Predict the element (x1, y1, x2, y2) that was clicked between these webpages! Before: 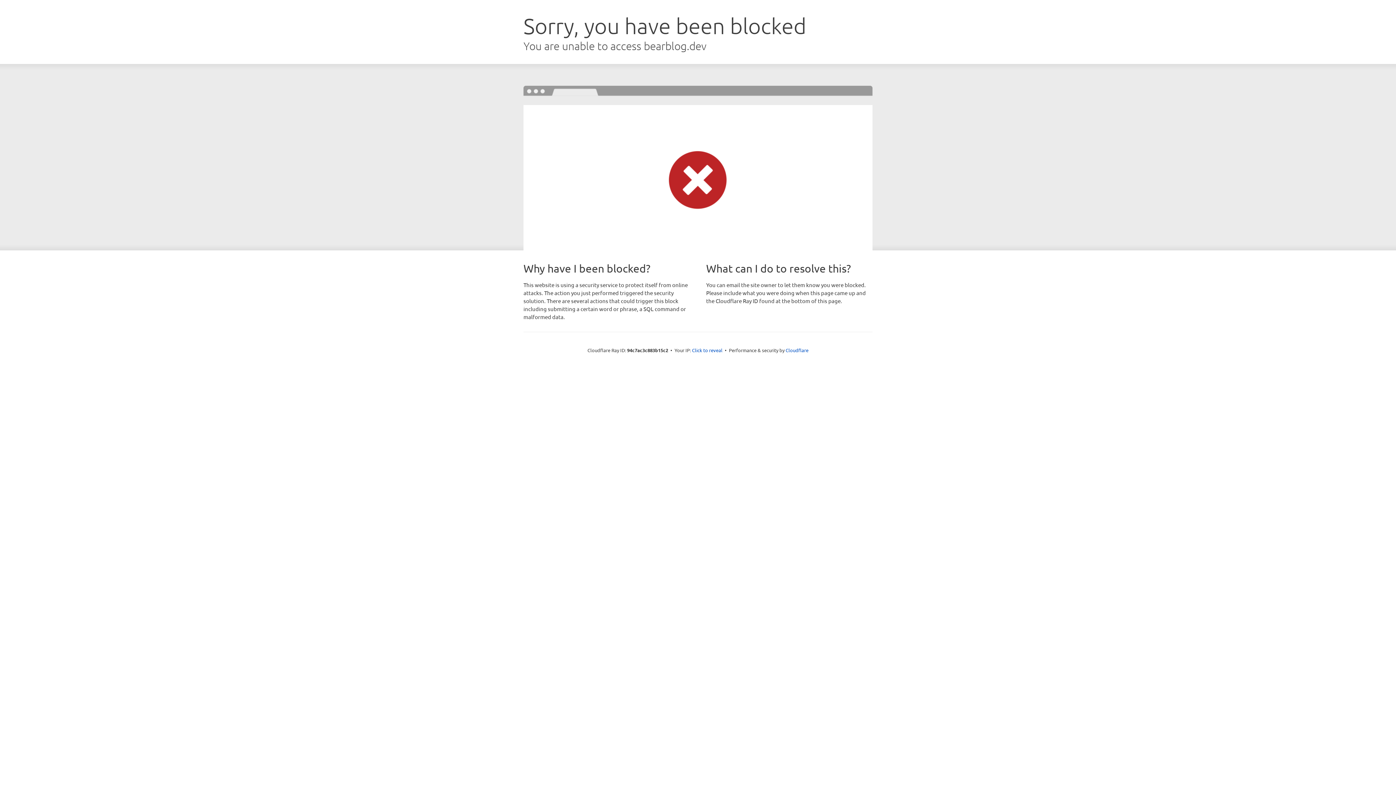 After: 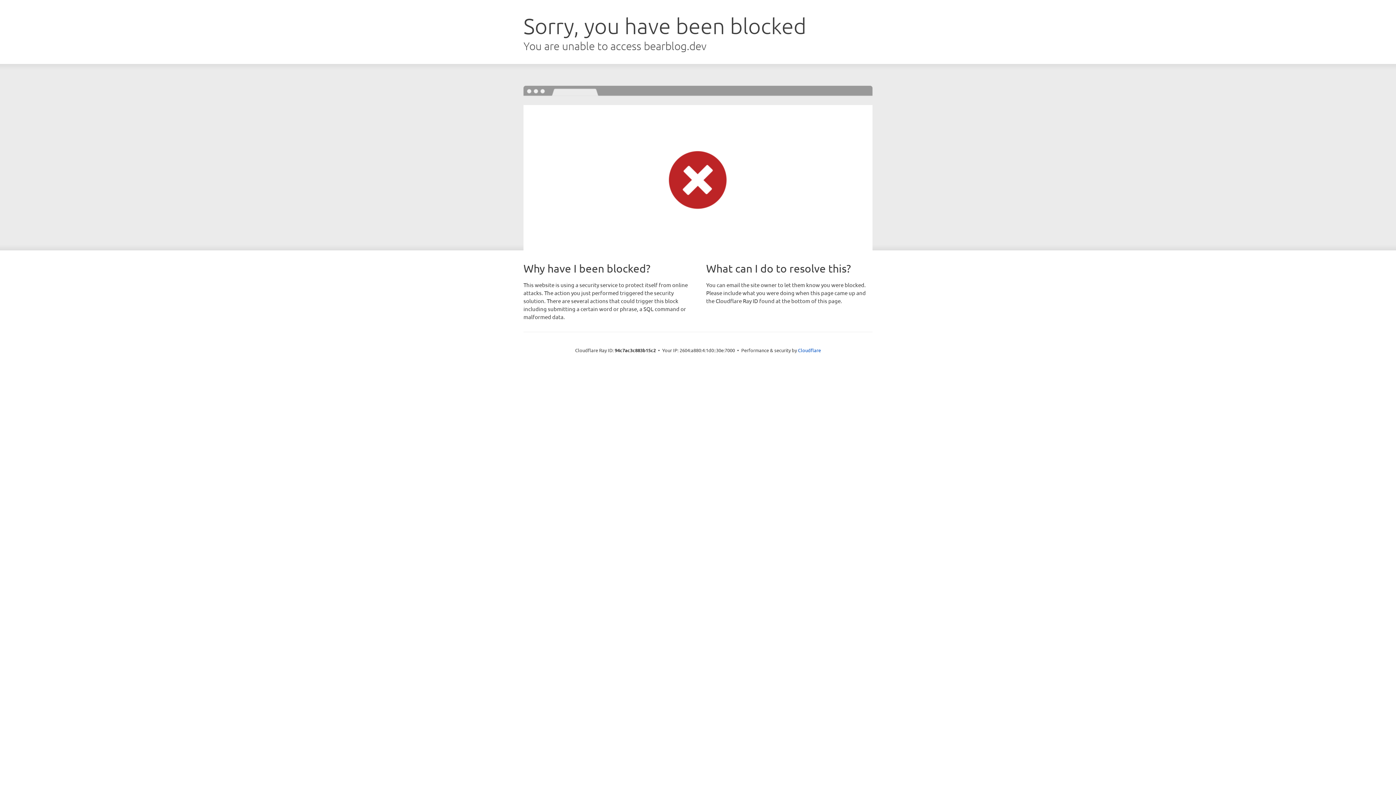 Action: label: Click to reveal bbox: (692, 346, 722, 353)